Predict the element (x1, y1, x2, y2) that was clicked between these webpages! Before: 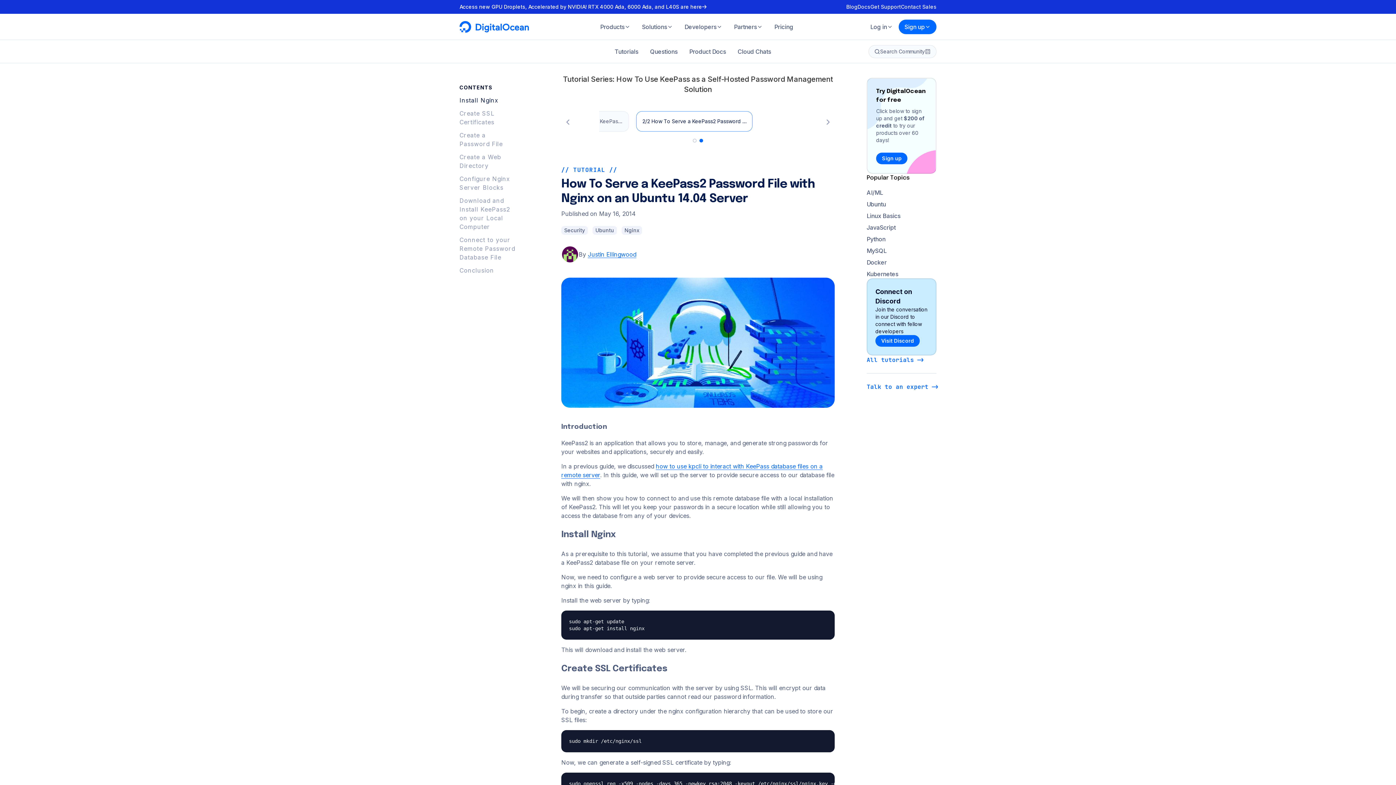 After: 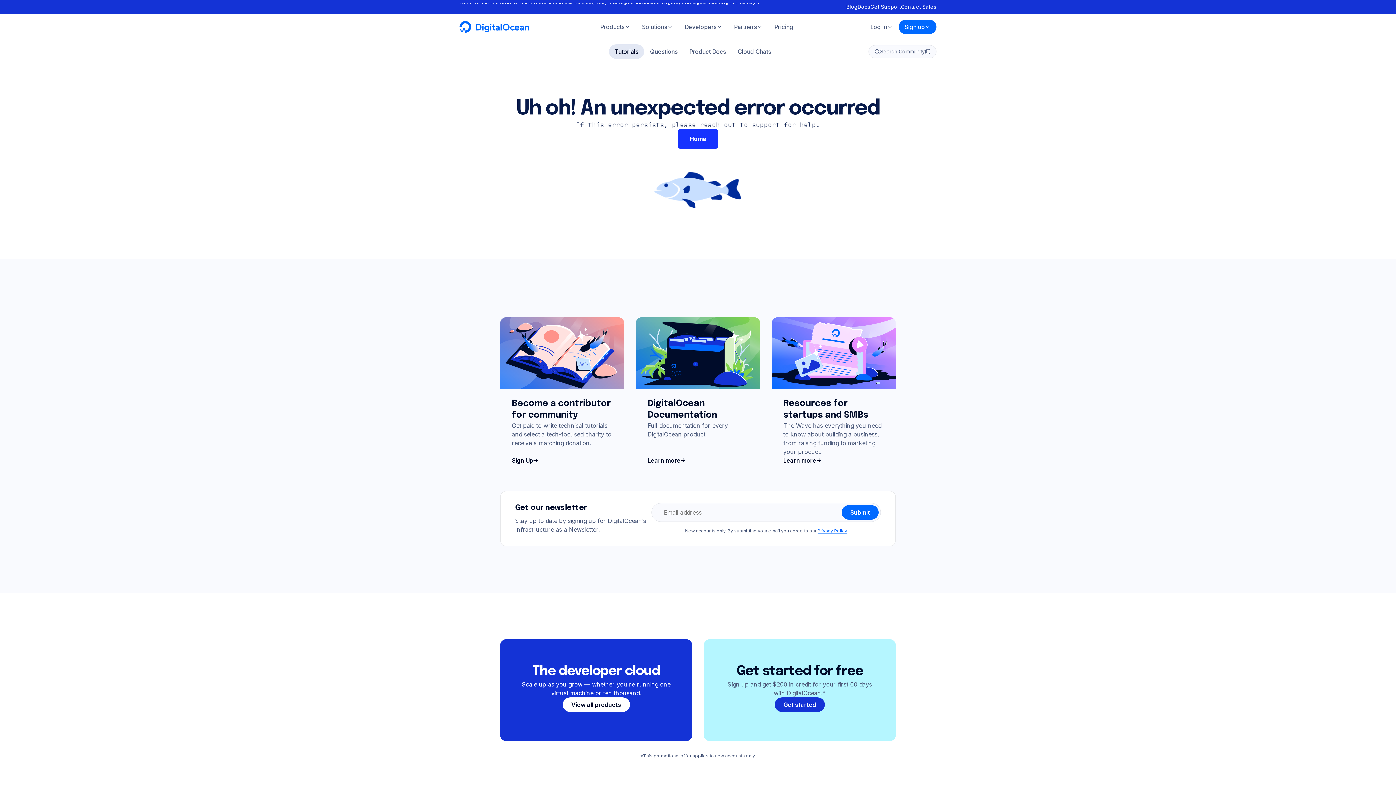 Action: bbox: (866, 189, 883, 196) label: AI/ML